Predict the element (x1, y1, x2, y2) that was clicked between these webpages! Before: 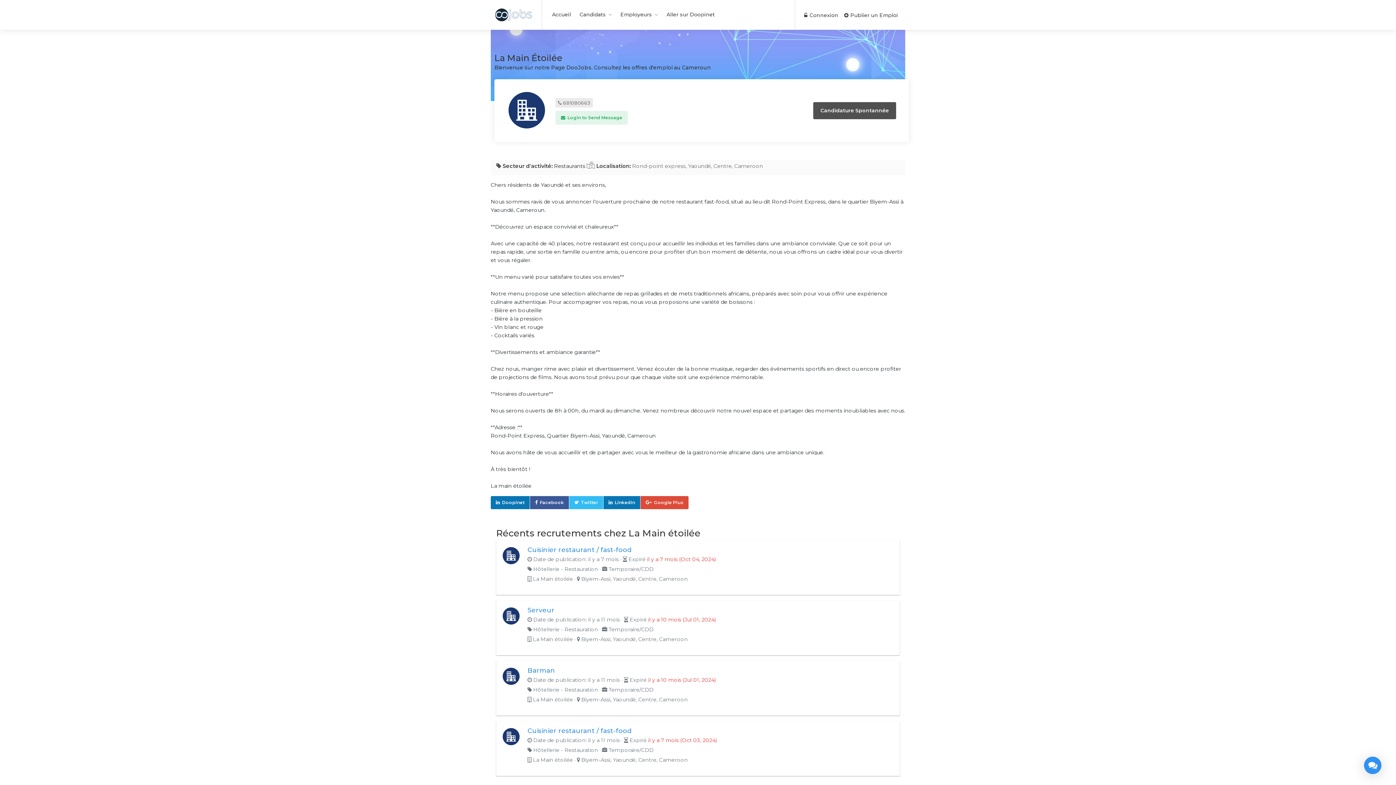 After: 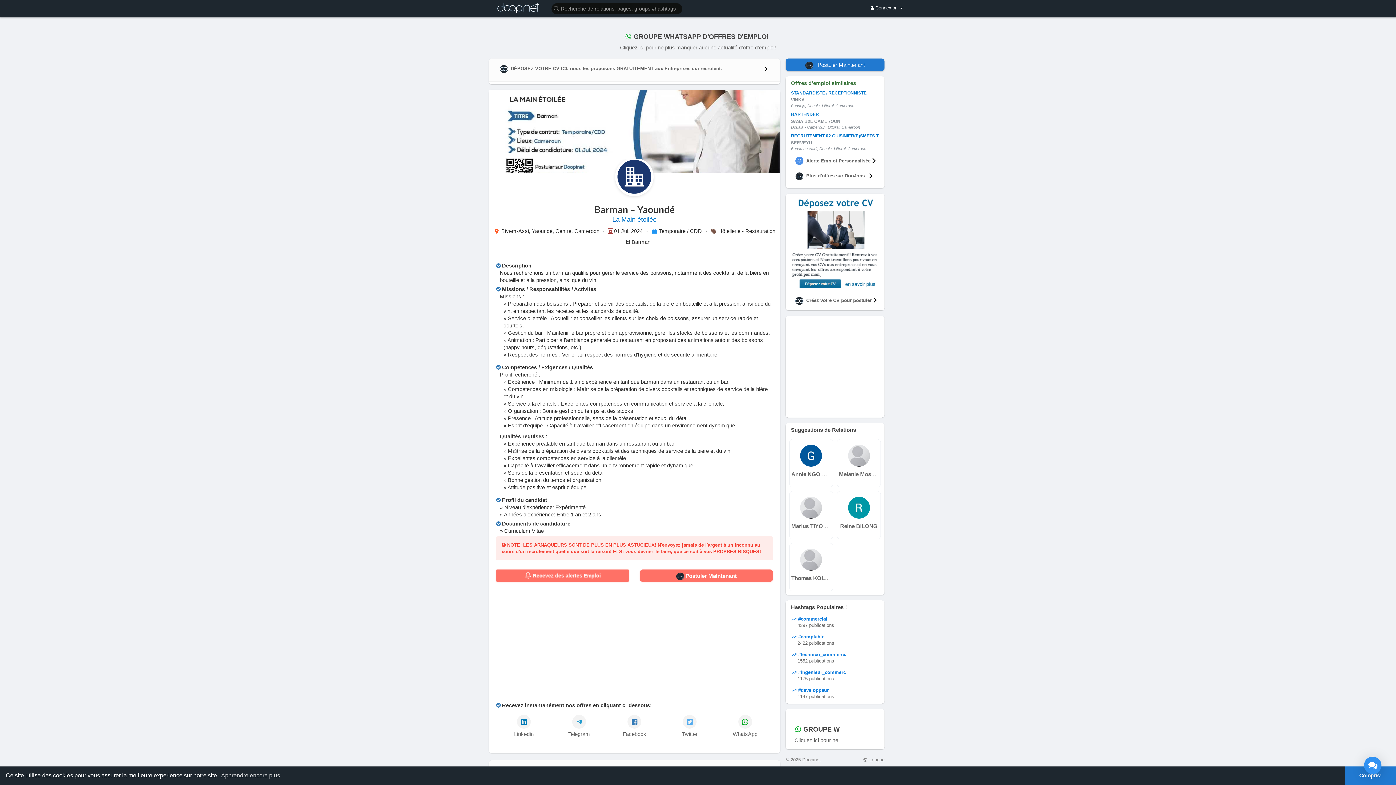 Action: bbox: (527, 667, 555, 675) label: Barman